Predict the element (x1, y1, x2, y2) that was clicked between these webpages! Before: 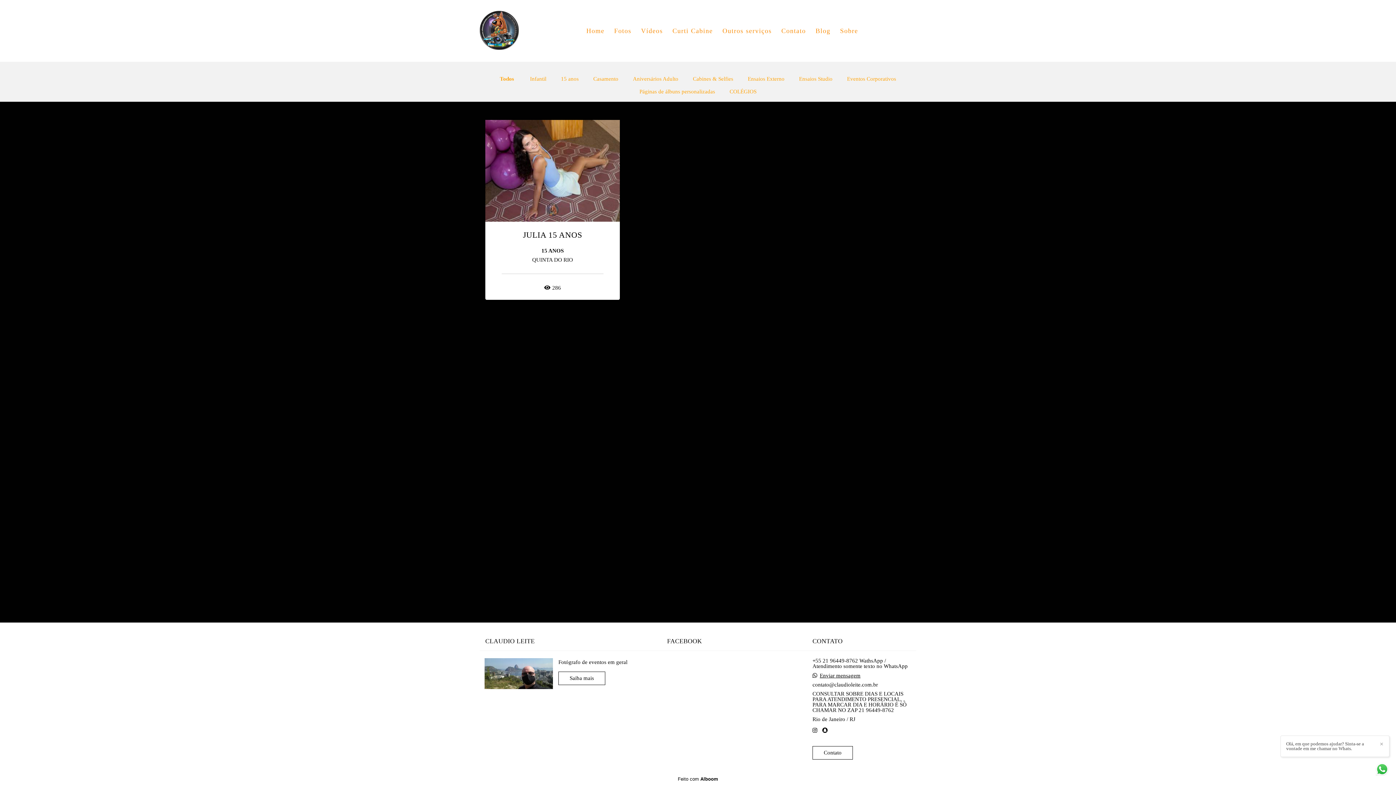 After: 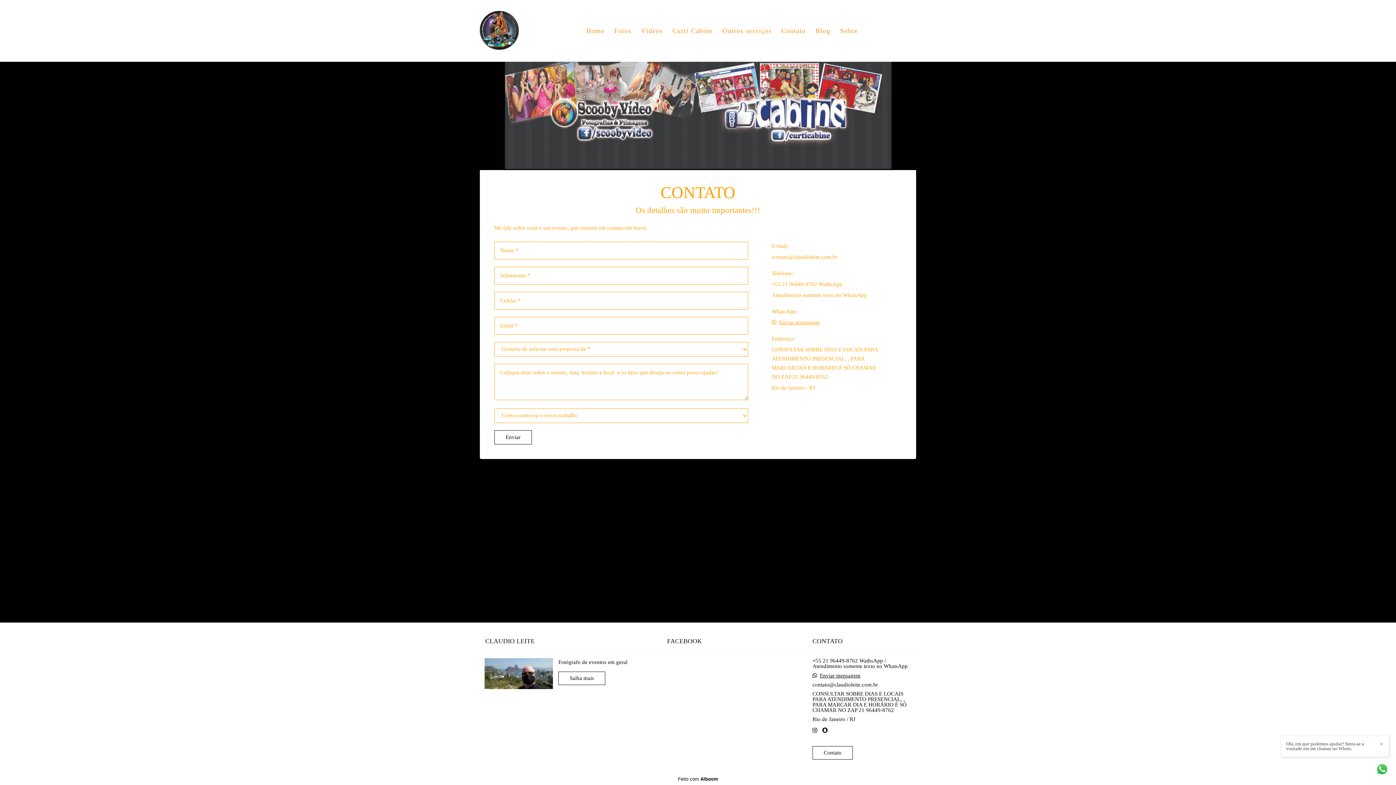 Action: label: Contato bbox: (812, 746, 853, 760)